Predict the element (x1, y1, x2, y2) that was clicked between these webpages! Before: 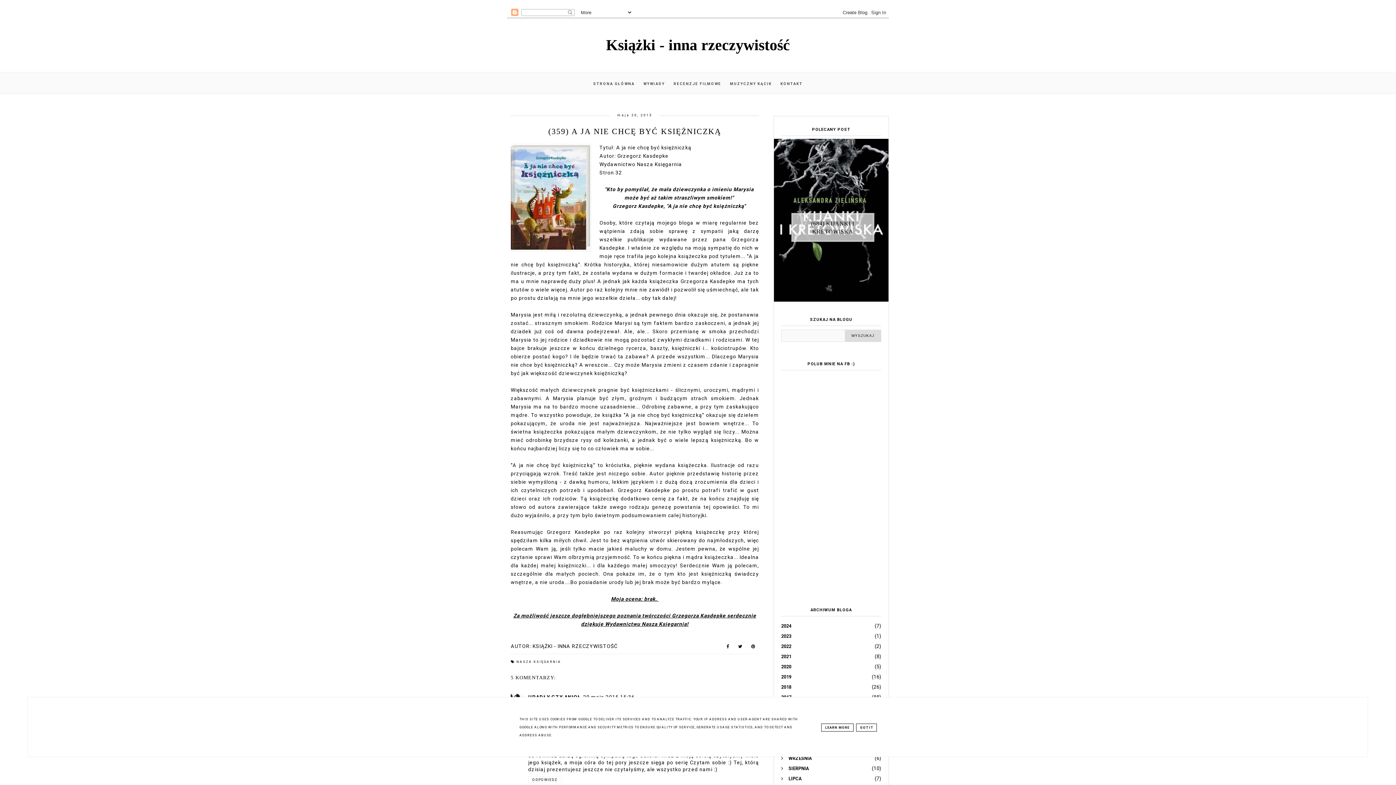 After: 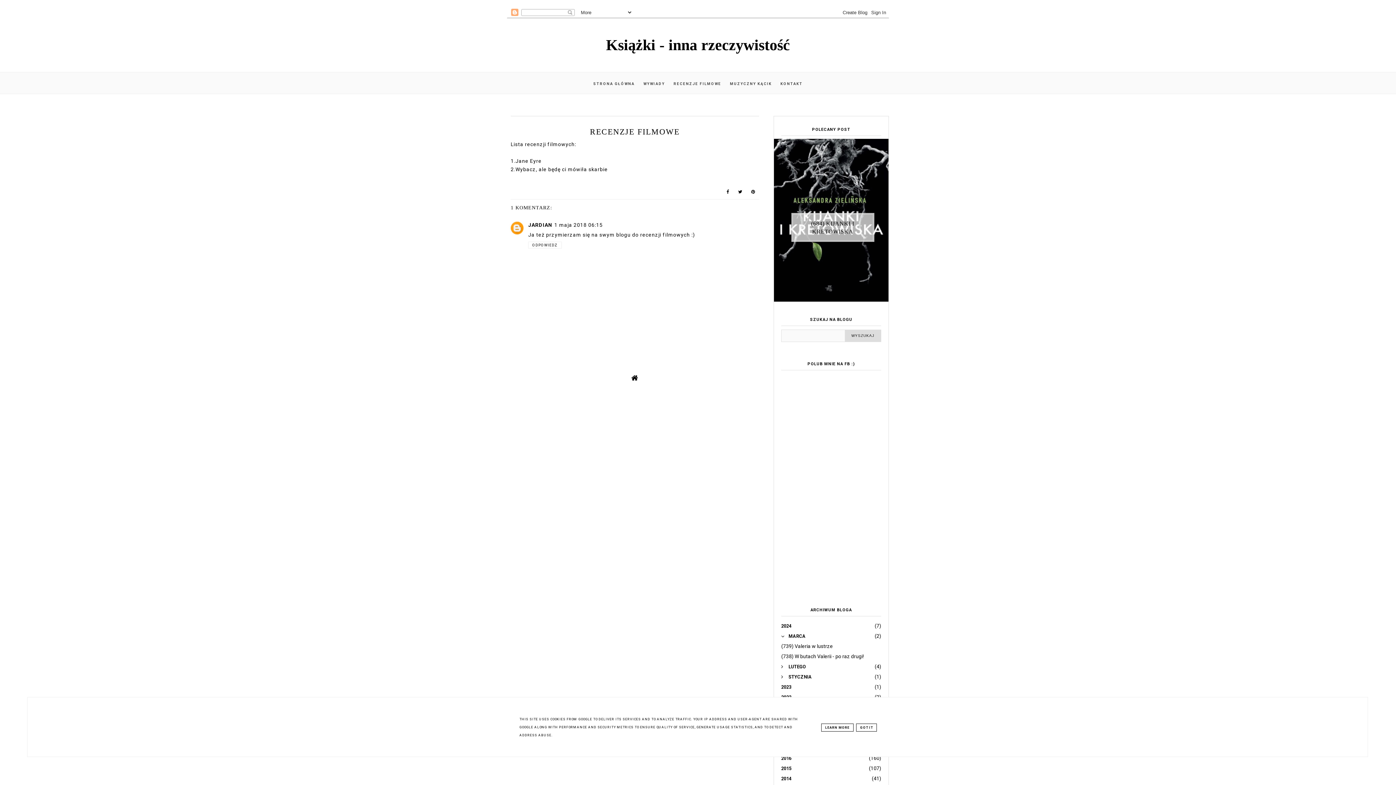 Action: bbox: (670, 81, 725, 85) label: RECENZJE FILMOWE